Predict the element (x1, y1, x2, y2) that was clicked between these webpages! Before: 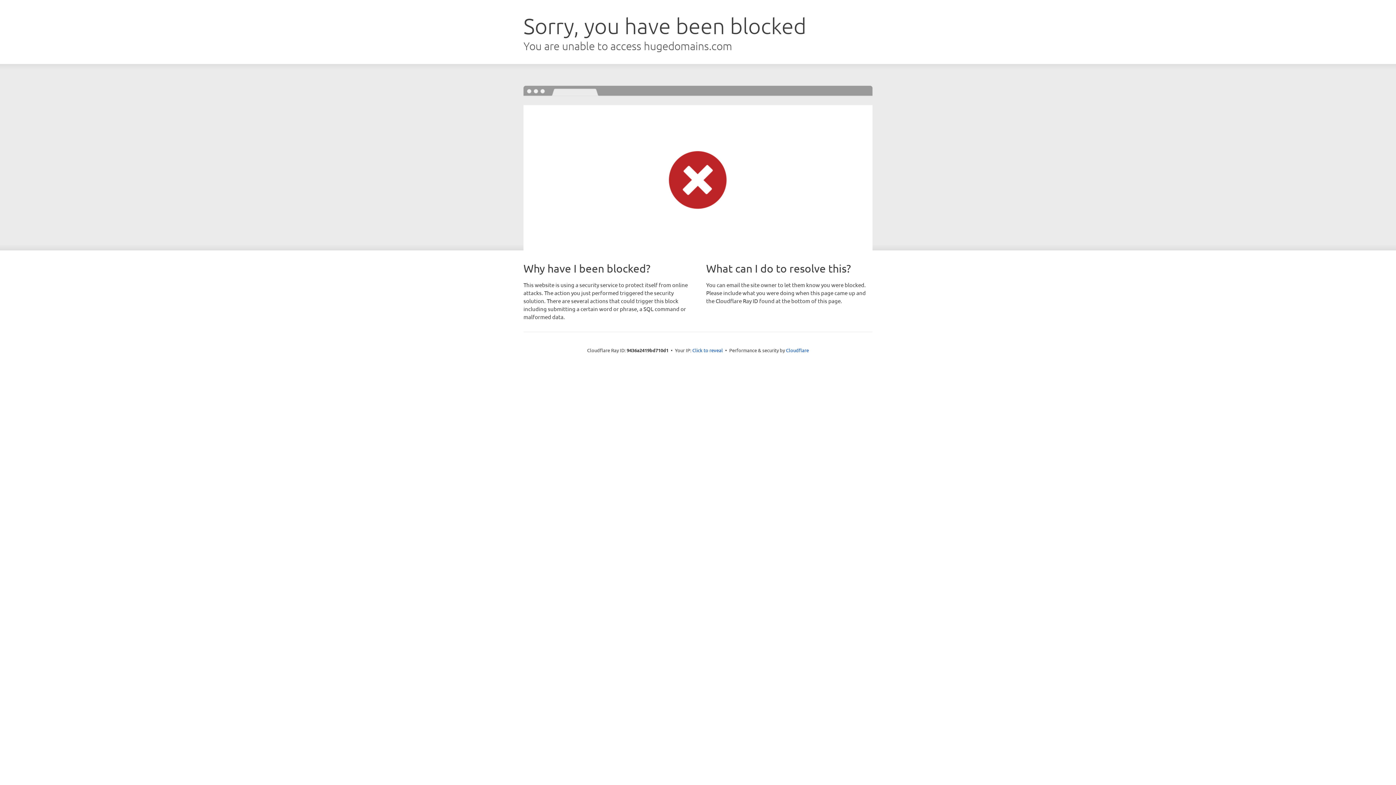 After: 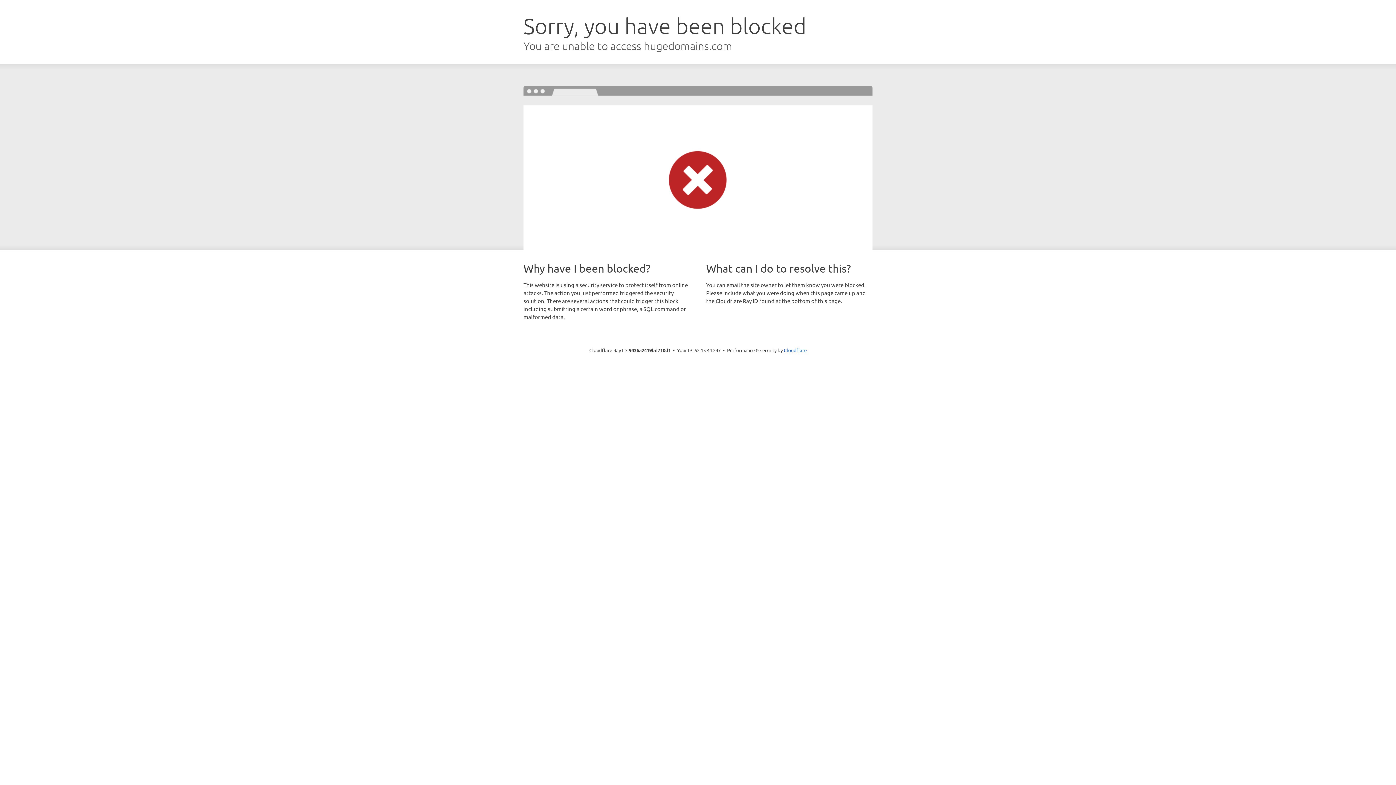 Action: label: Click to reveal bbox: (692, 346, 723, 353)